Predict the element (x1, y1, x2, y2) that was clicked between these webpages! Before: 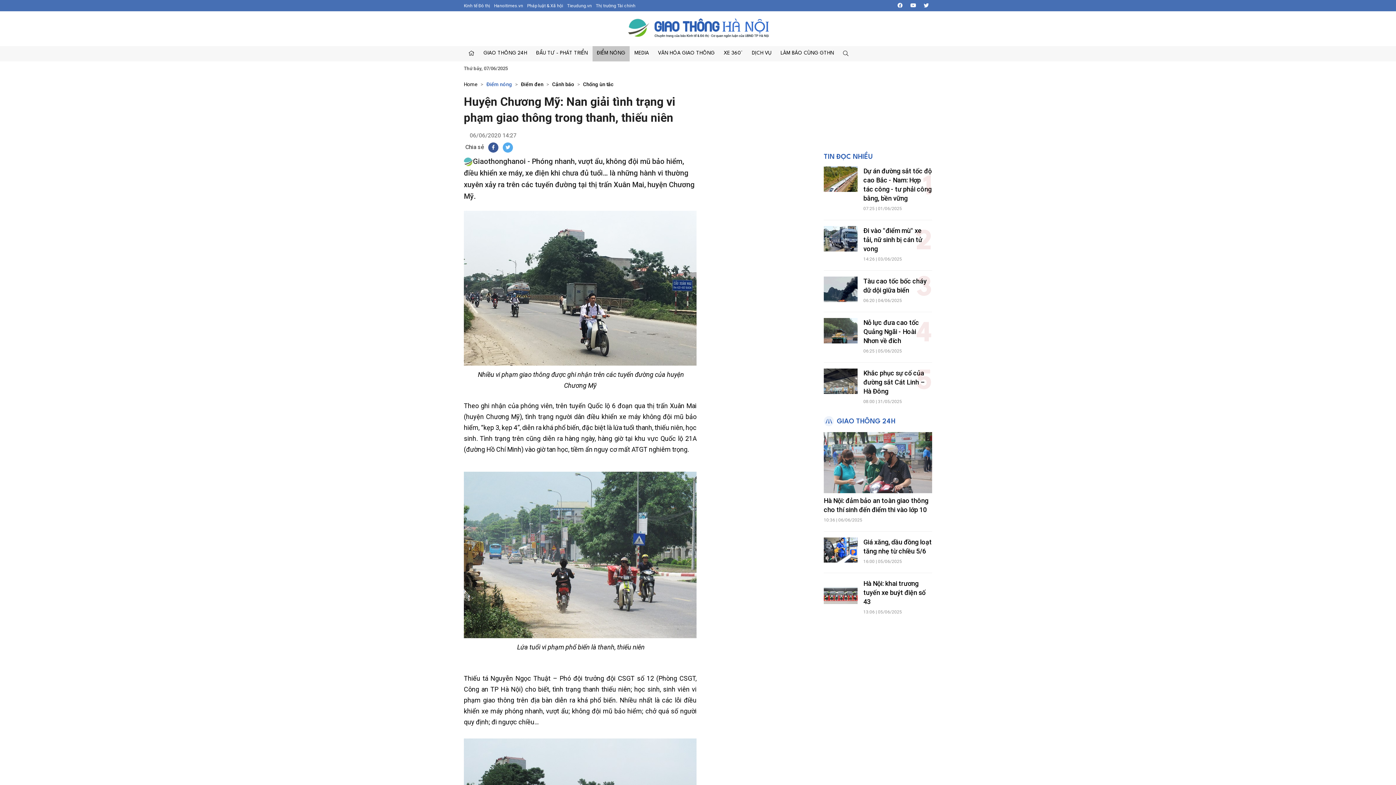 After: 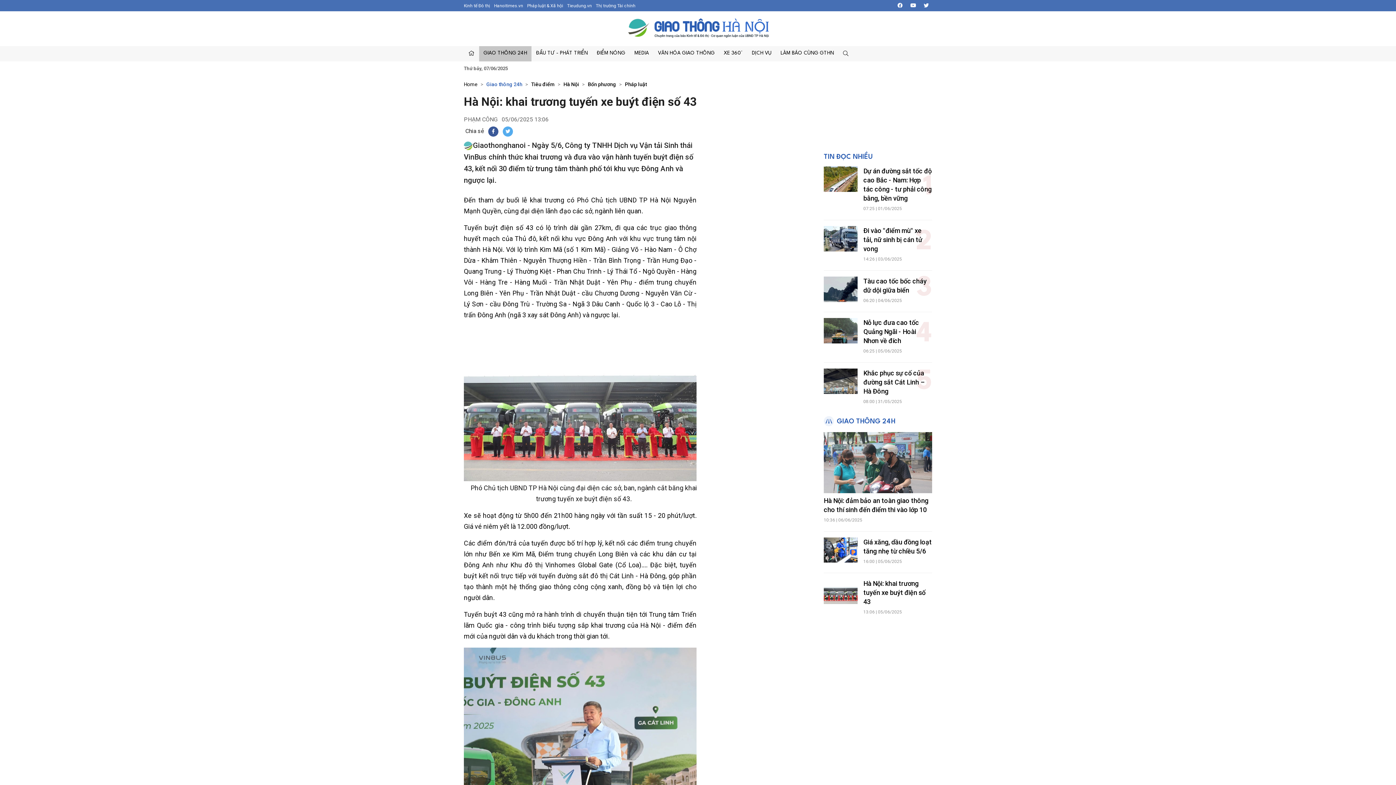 Action: bbox: (824, 579, 857, 604)